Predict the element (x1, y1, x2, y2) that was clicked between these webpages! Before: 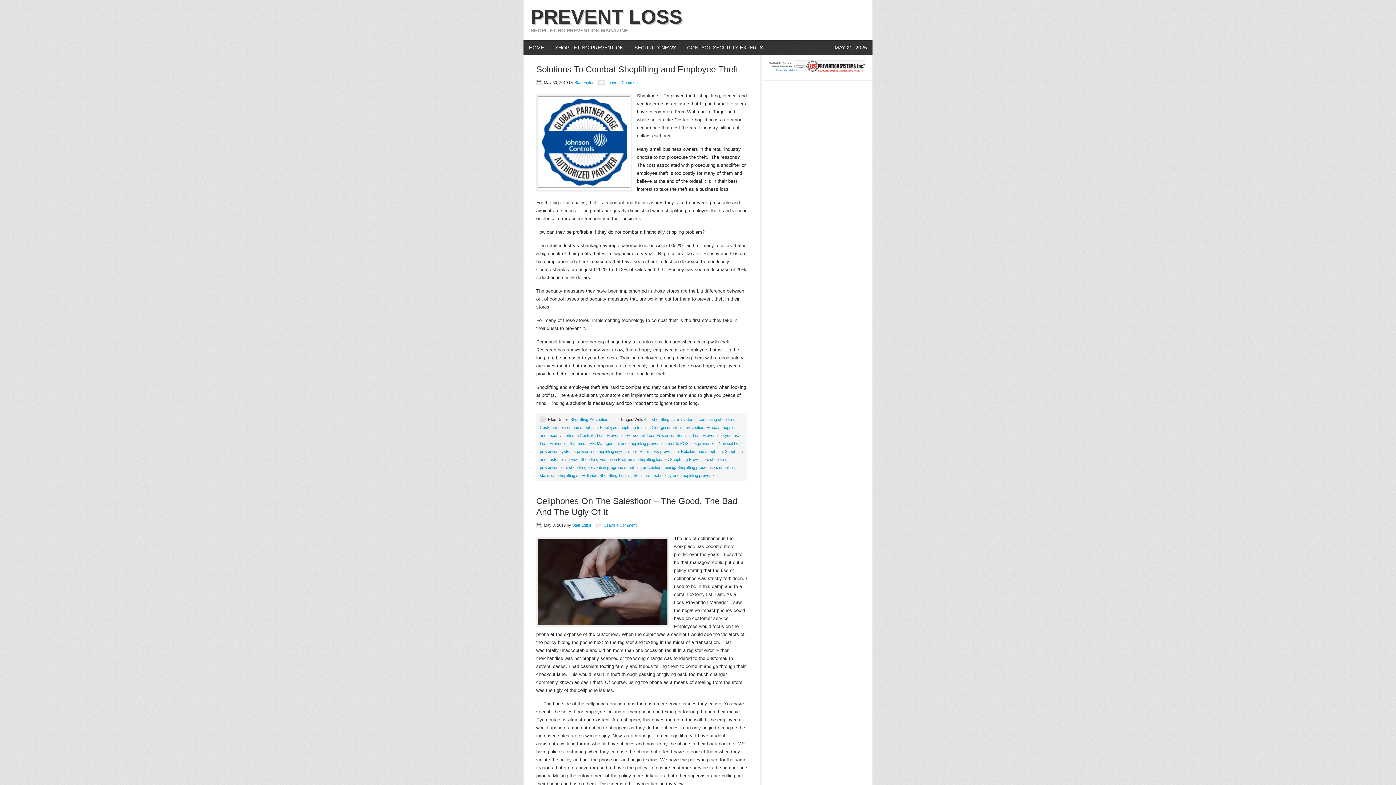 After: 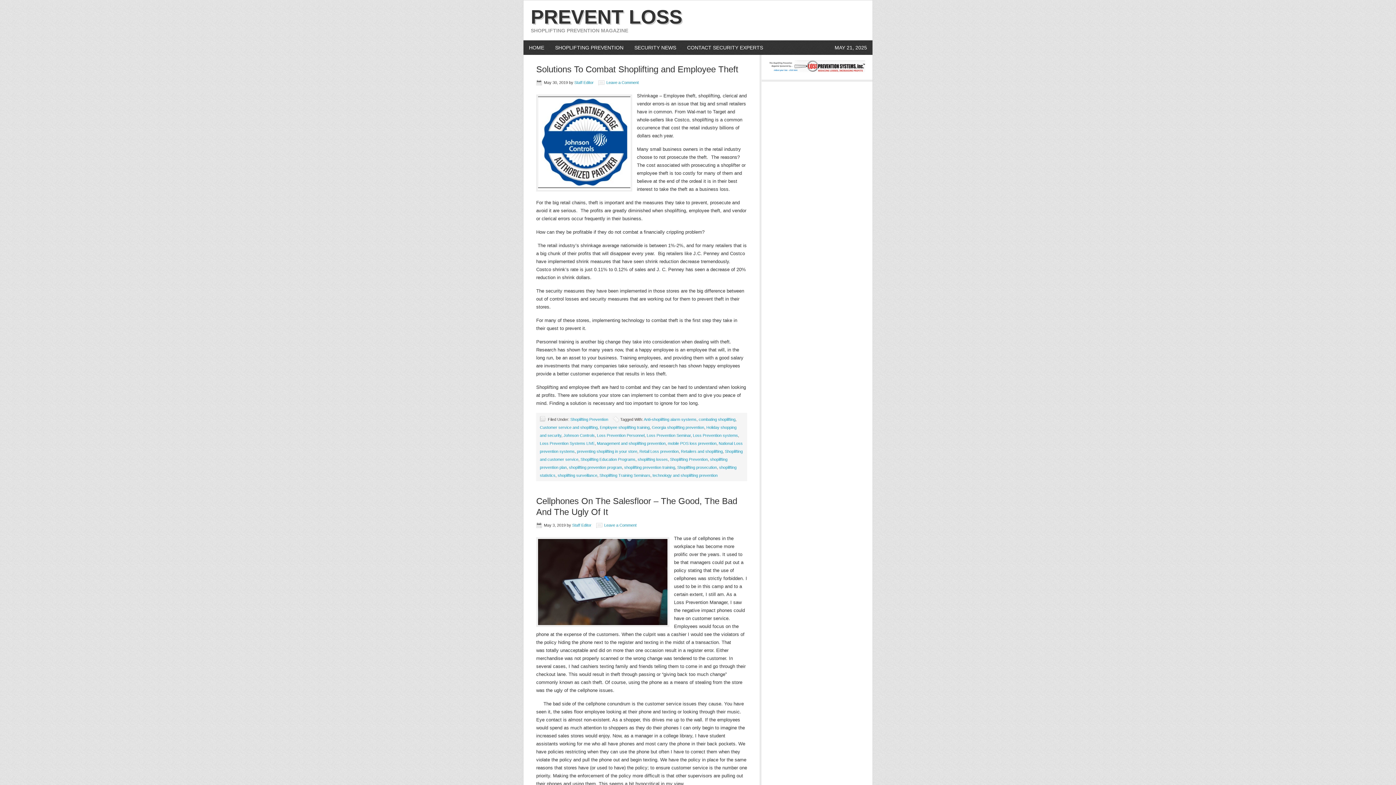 Action: label: shoplifting surveillance bbox: (557, 473, 597, 477)